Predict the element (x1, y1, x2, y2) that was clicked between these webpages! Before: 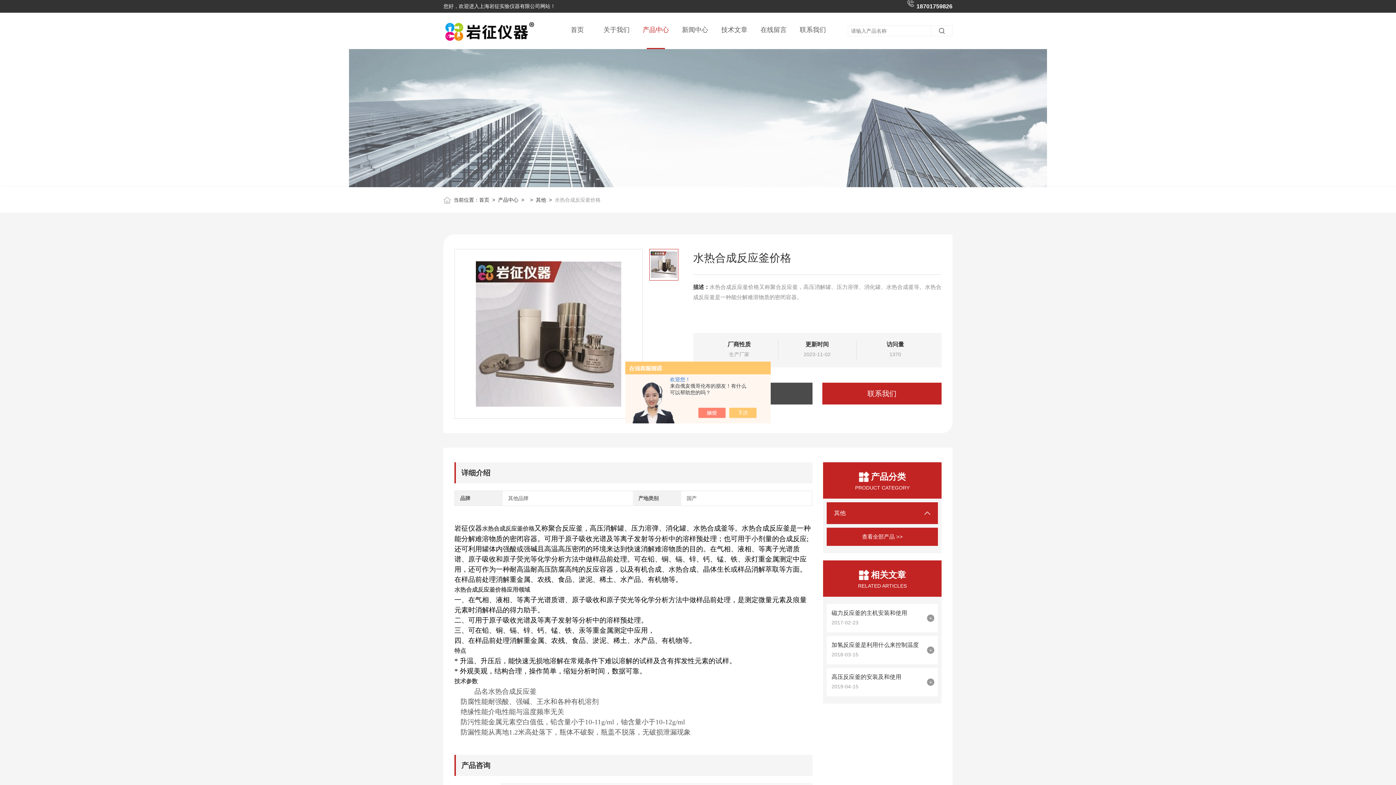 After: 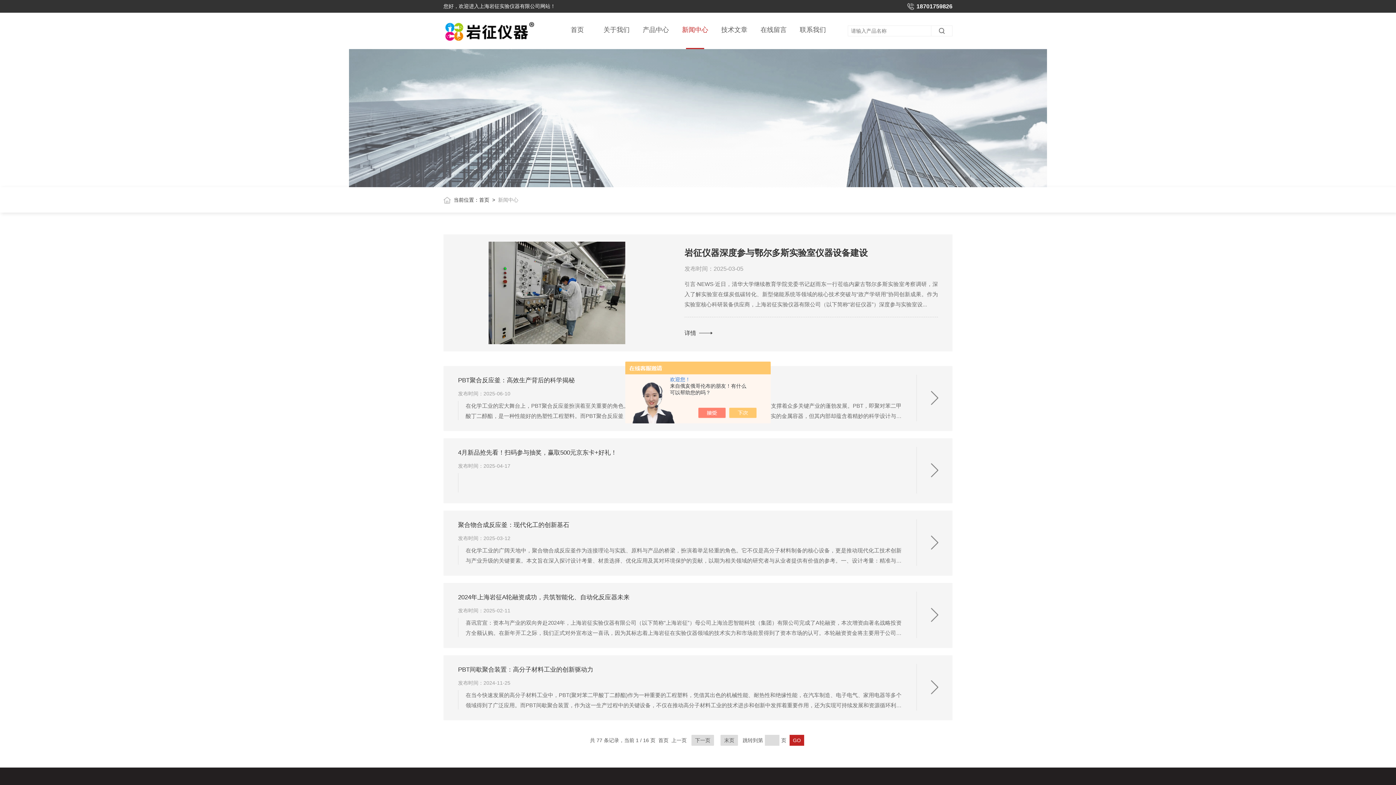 Action: label: 新闻中心 bbox: (675, 12, 714, 49)